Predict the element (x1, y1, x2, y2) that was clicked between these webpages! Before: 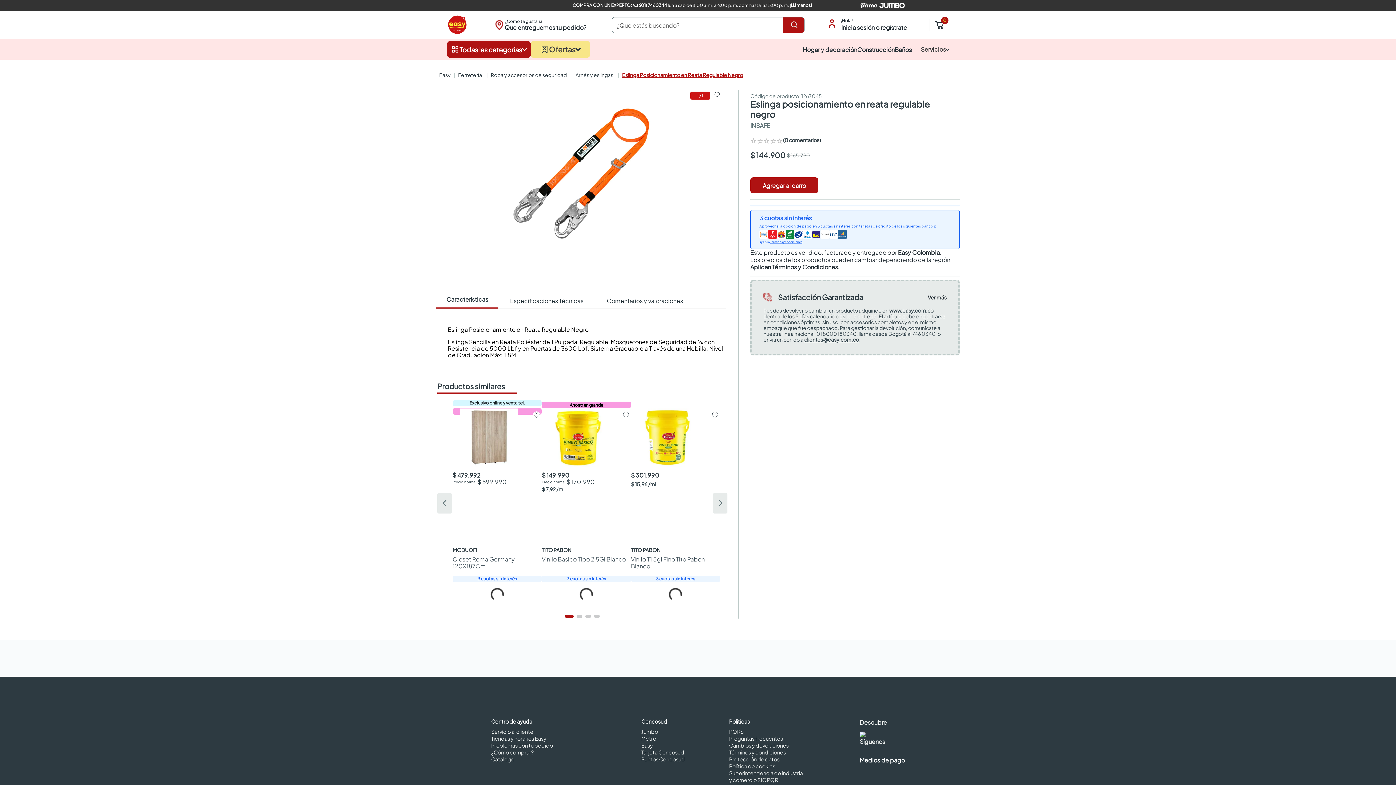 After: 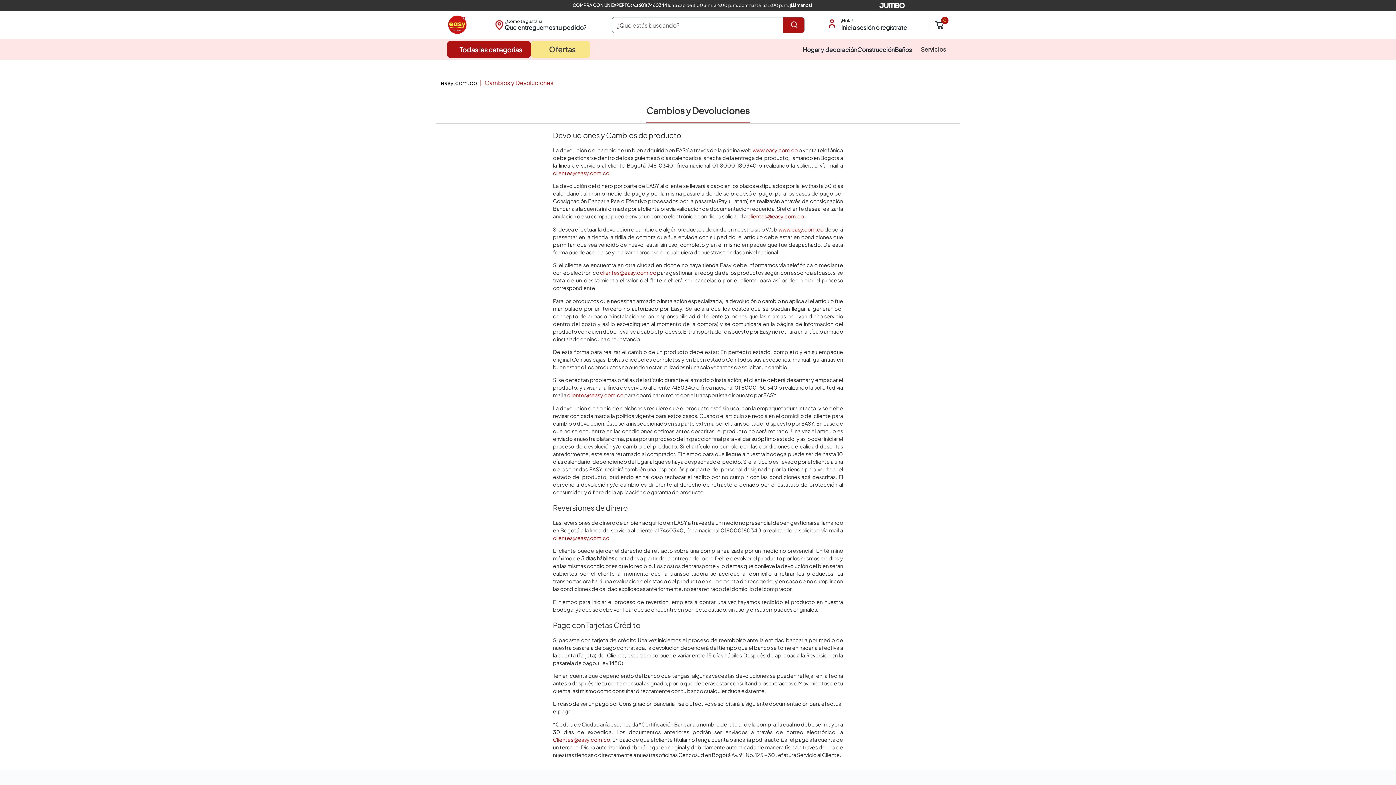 Action: bbox: (889, 282, 933, 289) label: www.easy.com.co